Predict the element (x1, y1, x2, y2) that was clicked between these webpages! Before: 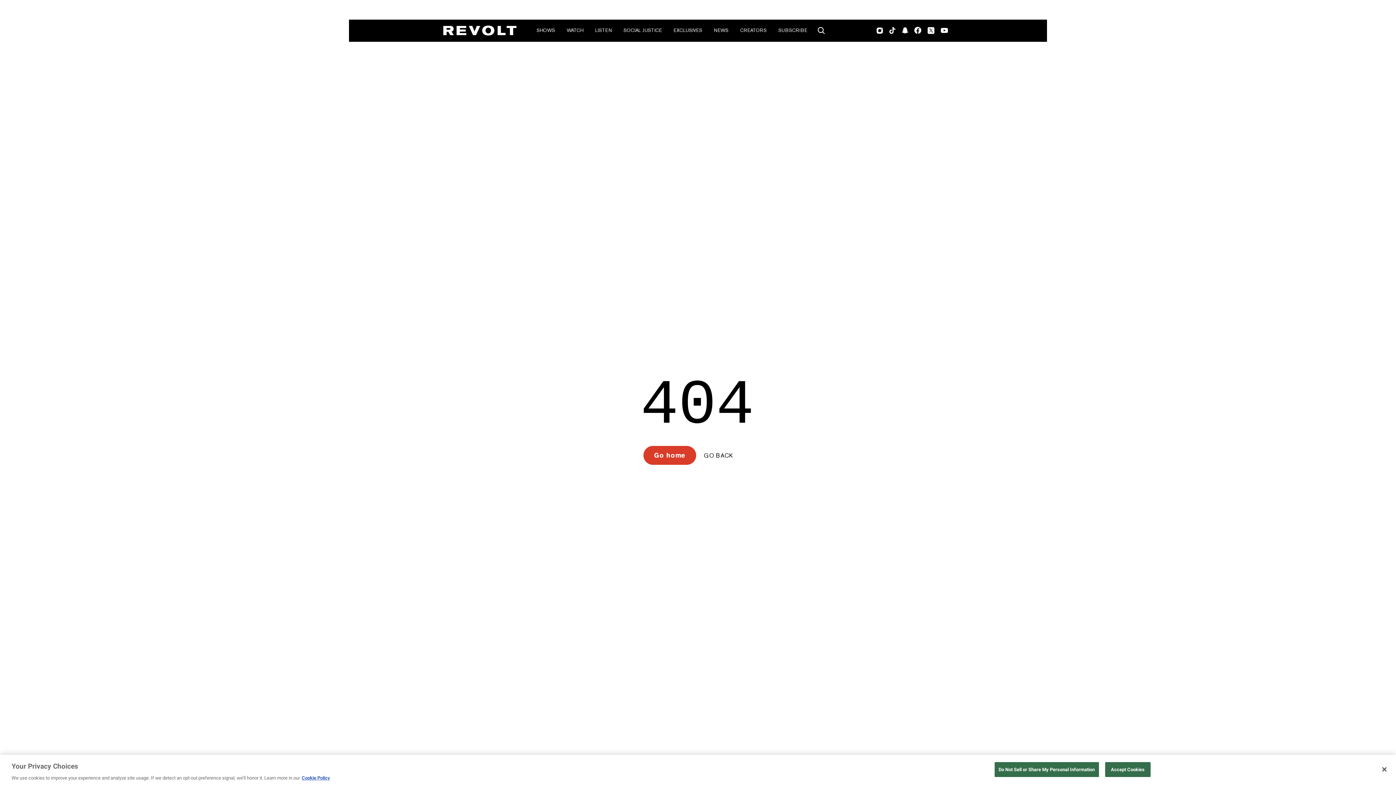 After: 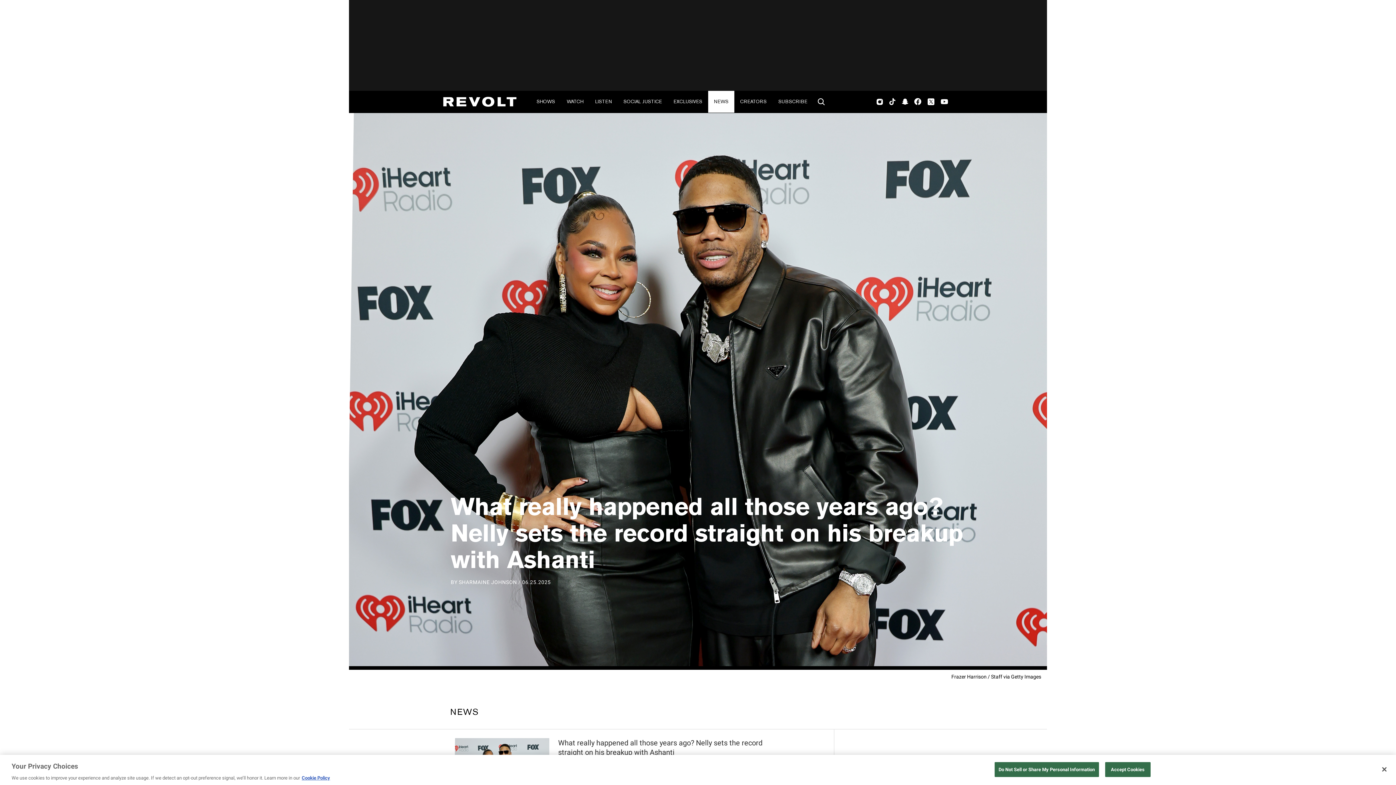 Action: bbox: (708, 19, 734, 41) label: NEWS